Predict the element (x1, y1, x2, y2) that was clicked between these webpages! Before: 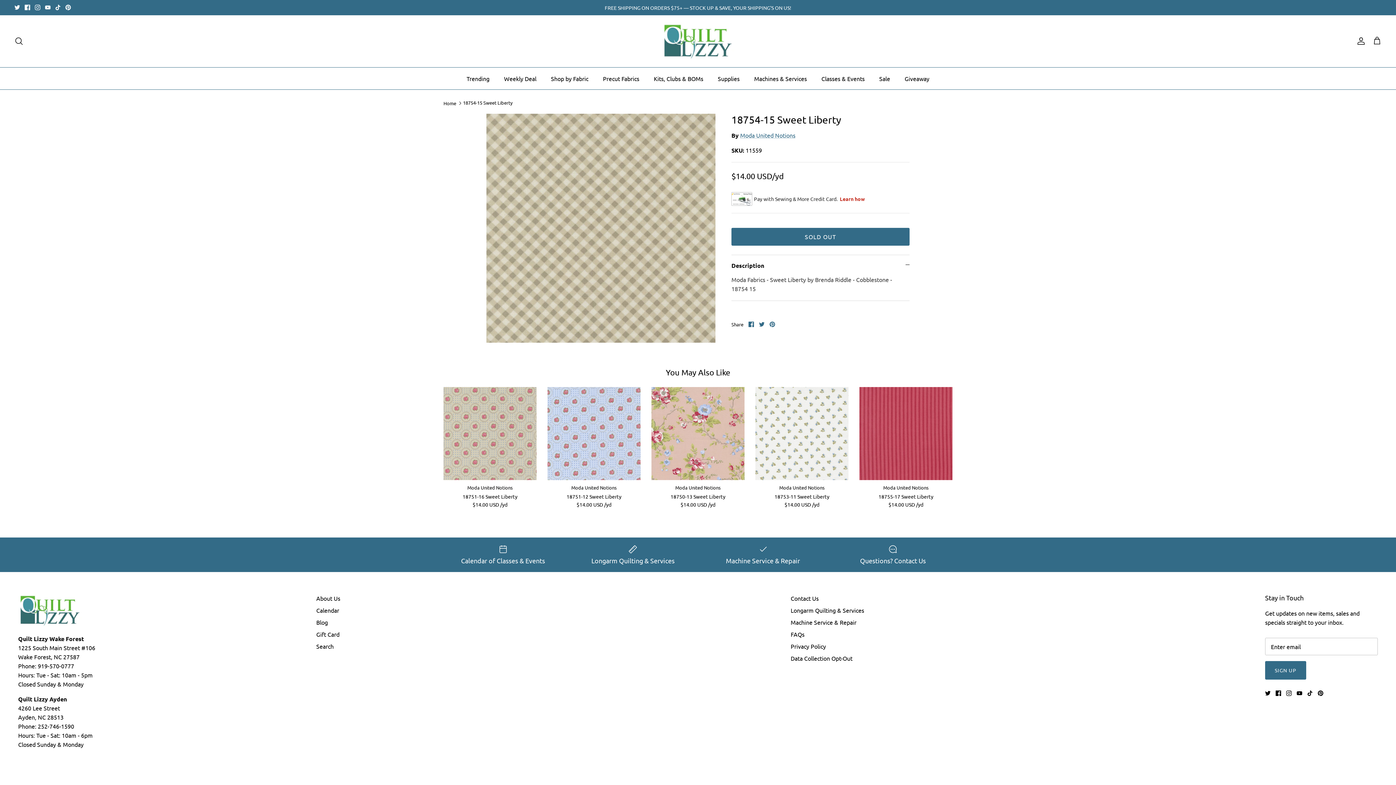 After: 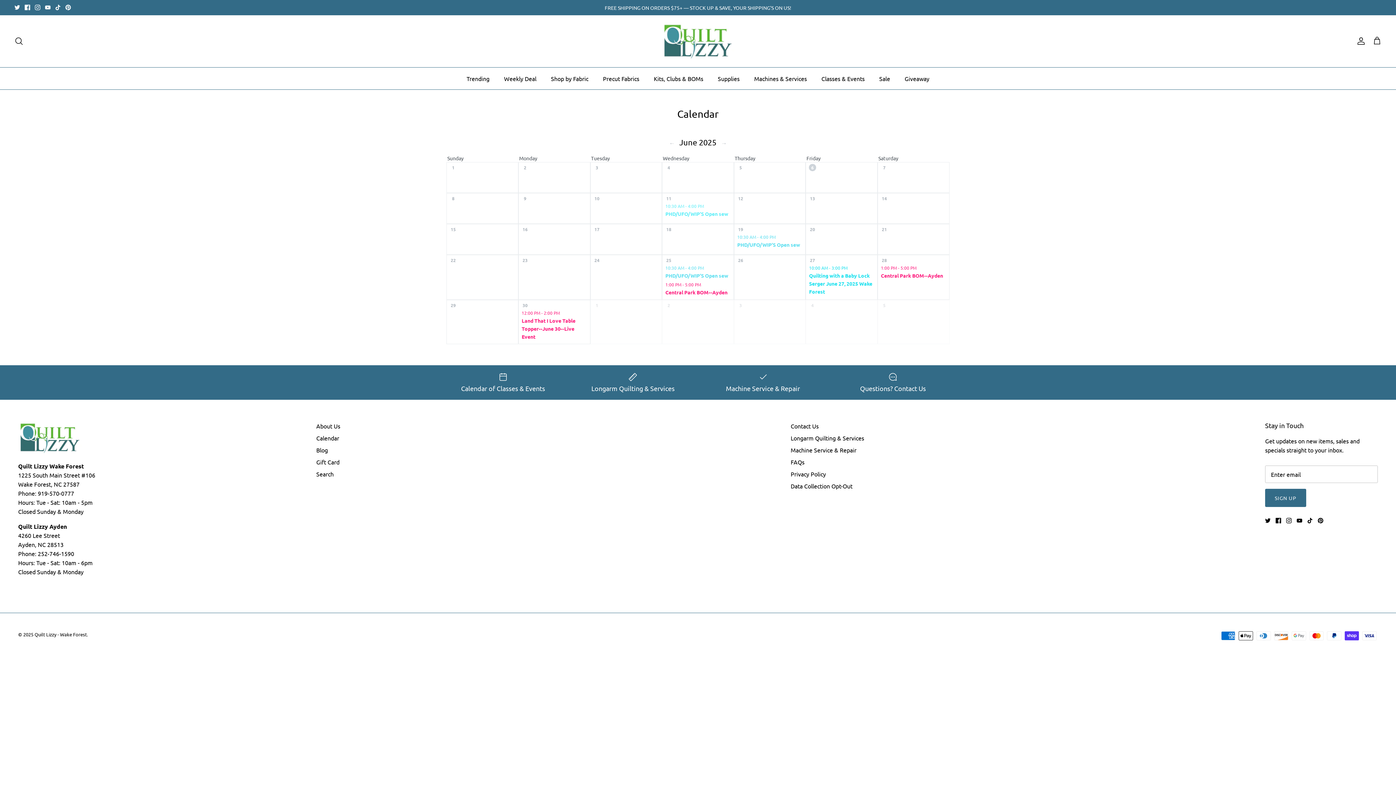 Action: bbox: (443, 545, 562, 564) label: Calendar of Classes & Events